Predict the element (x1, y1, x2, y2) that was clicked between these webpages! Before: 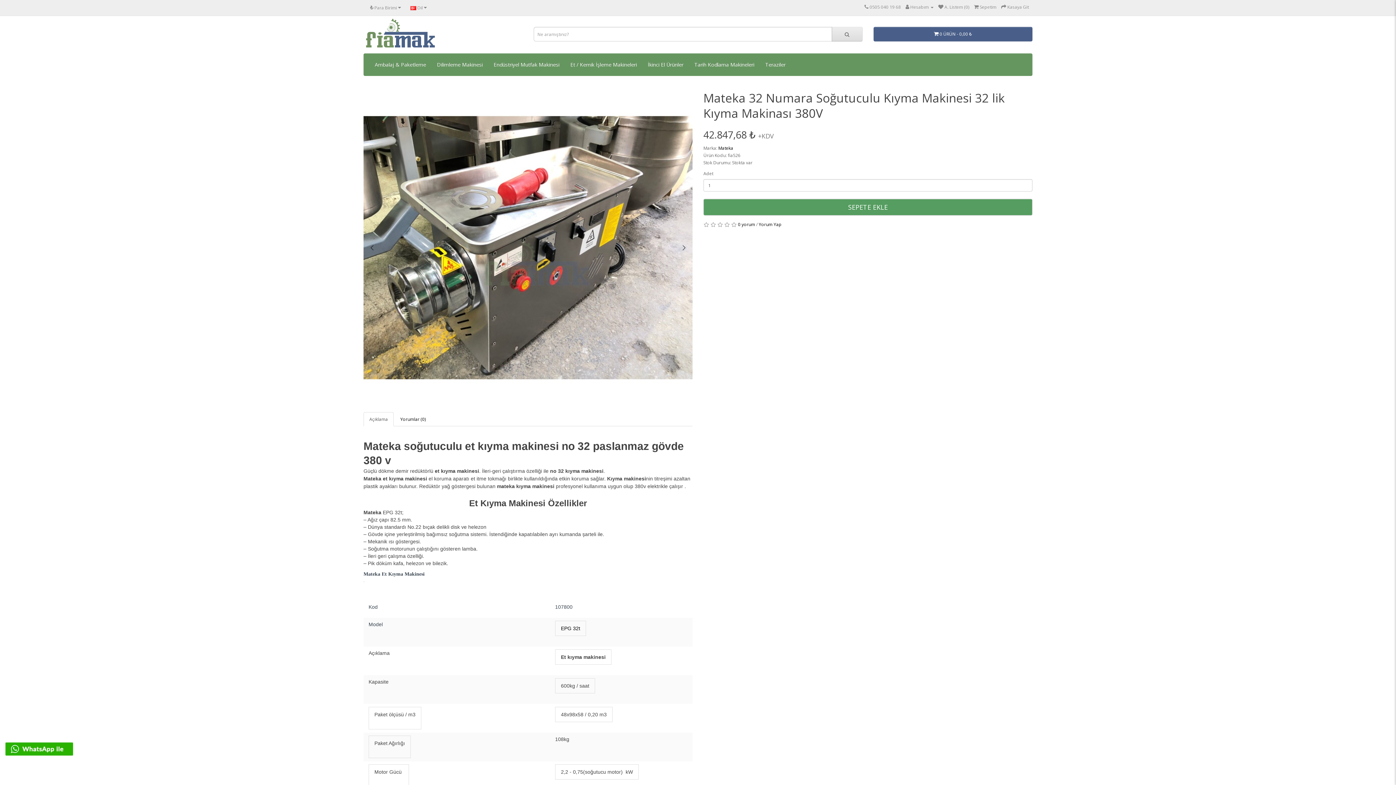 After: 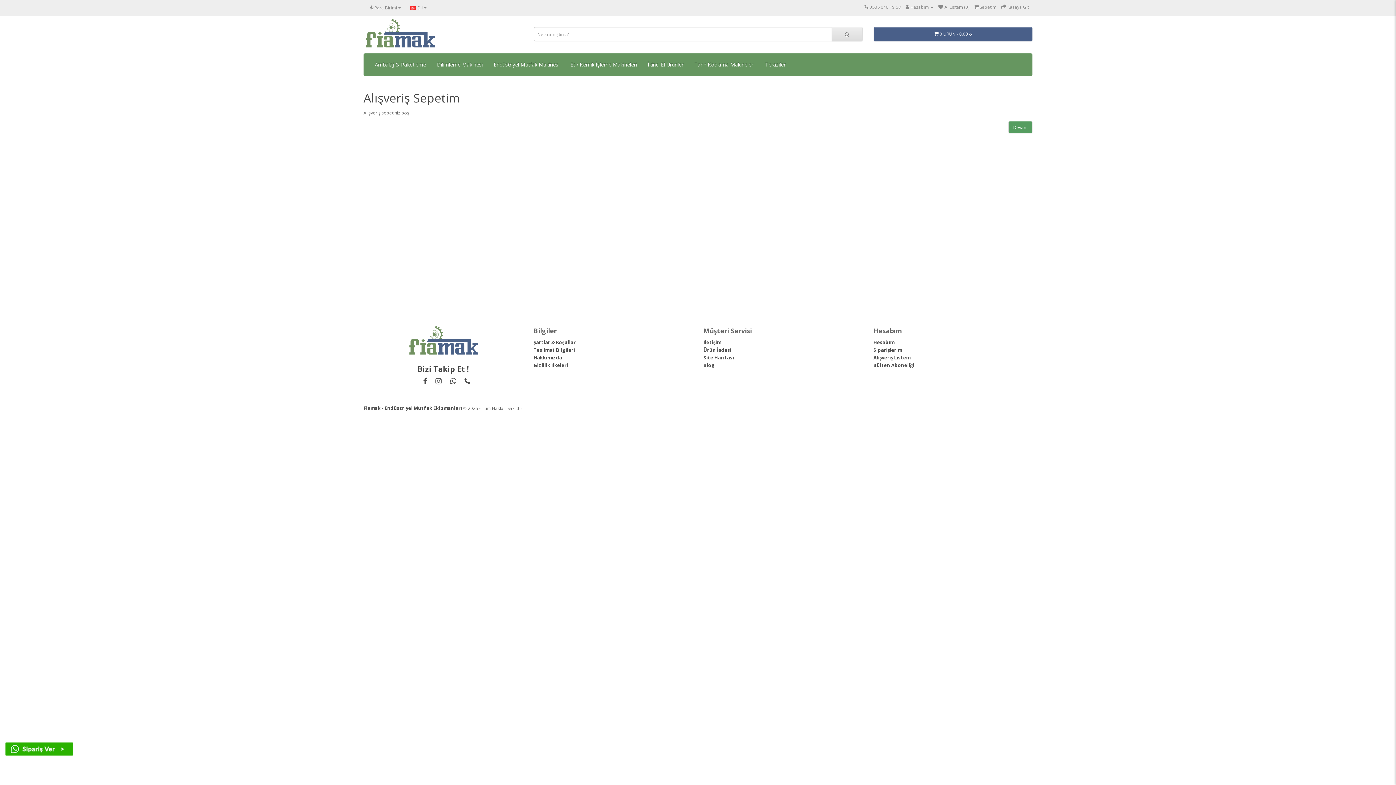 Action: bbox: (1001, 4, 1029, 10) label:  Kasaya Git